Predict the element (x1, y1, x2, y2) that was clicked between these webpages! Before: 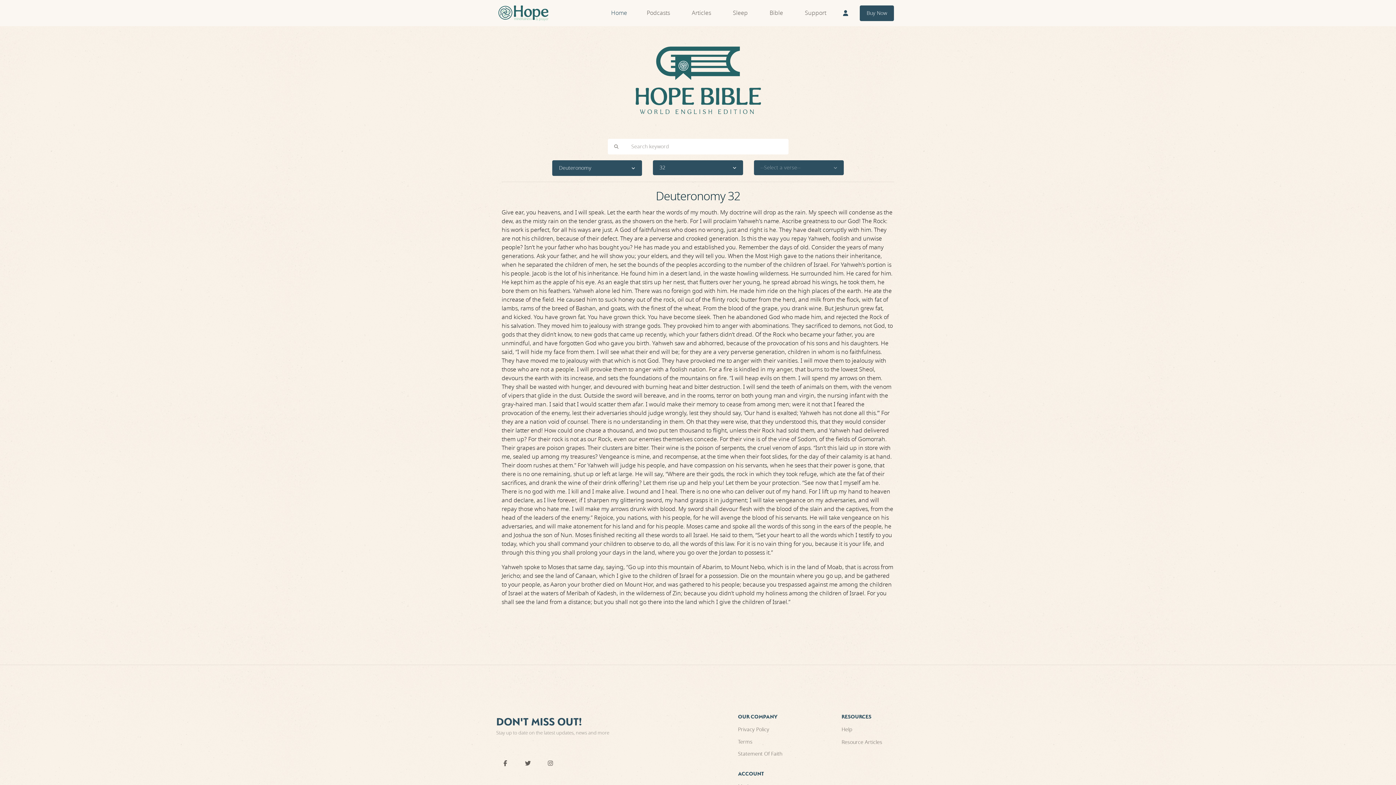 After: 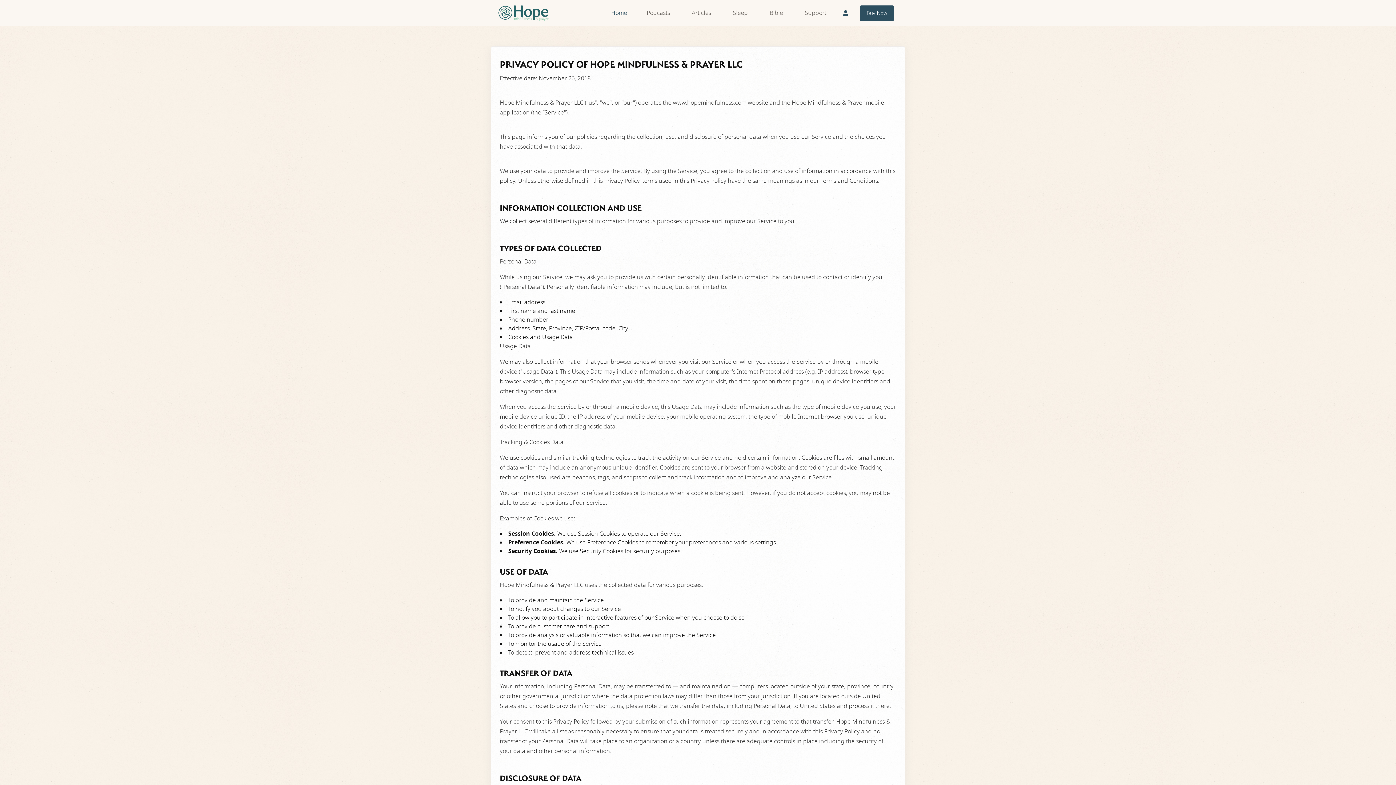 Action: label: Privacy Policy bbox: (738, 723, 830, 736)